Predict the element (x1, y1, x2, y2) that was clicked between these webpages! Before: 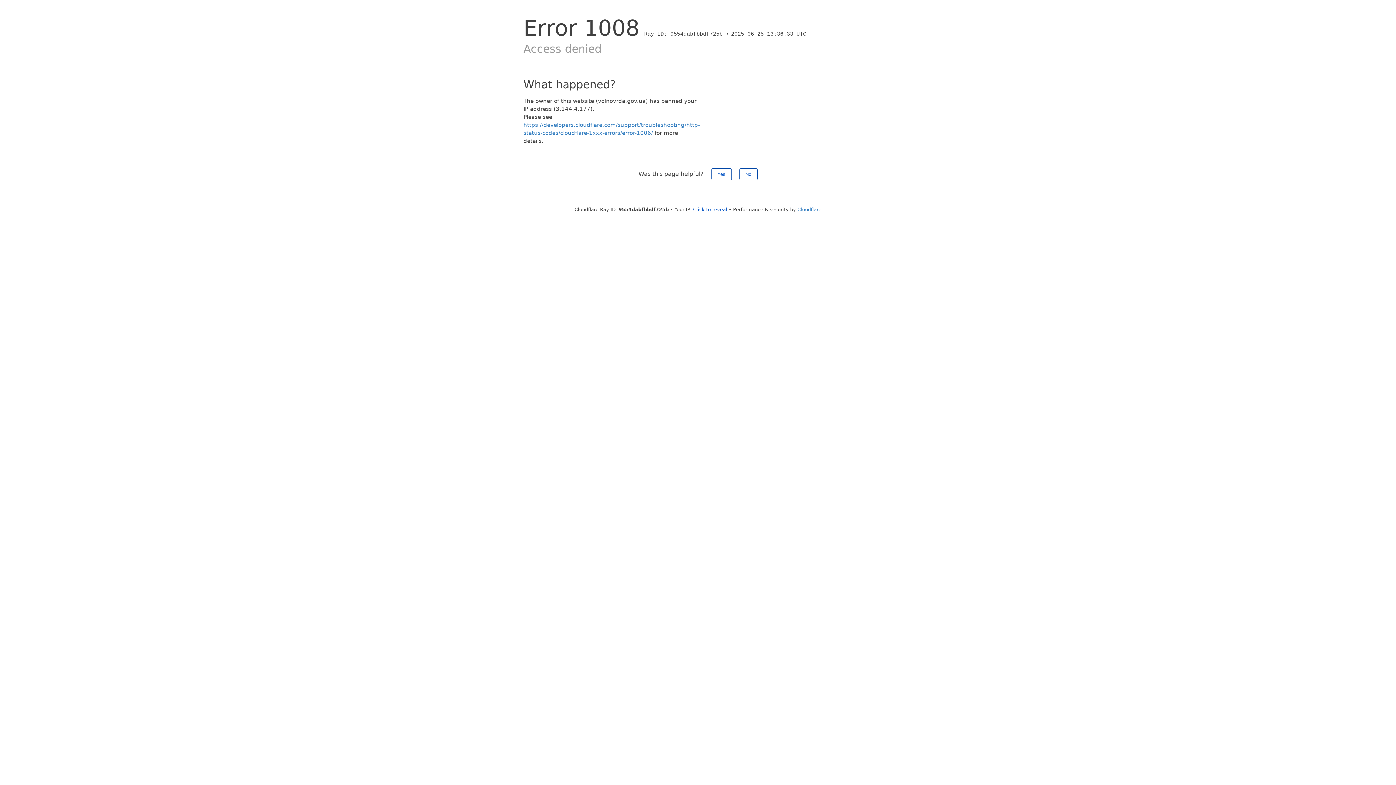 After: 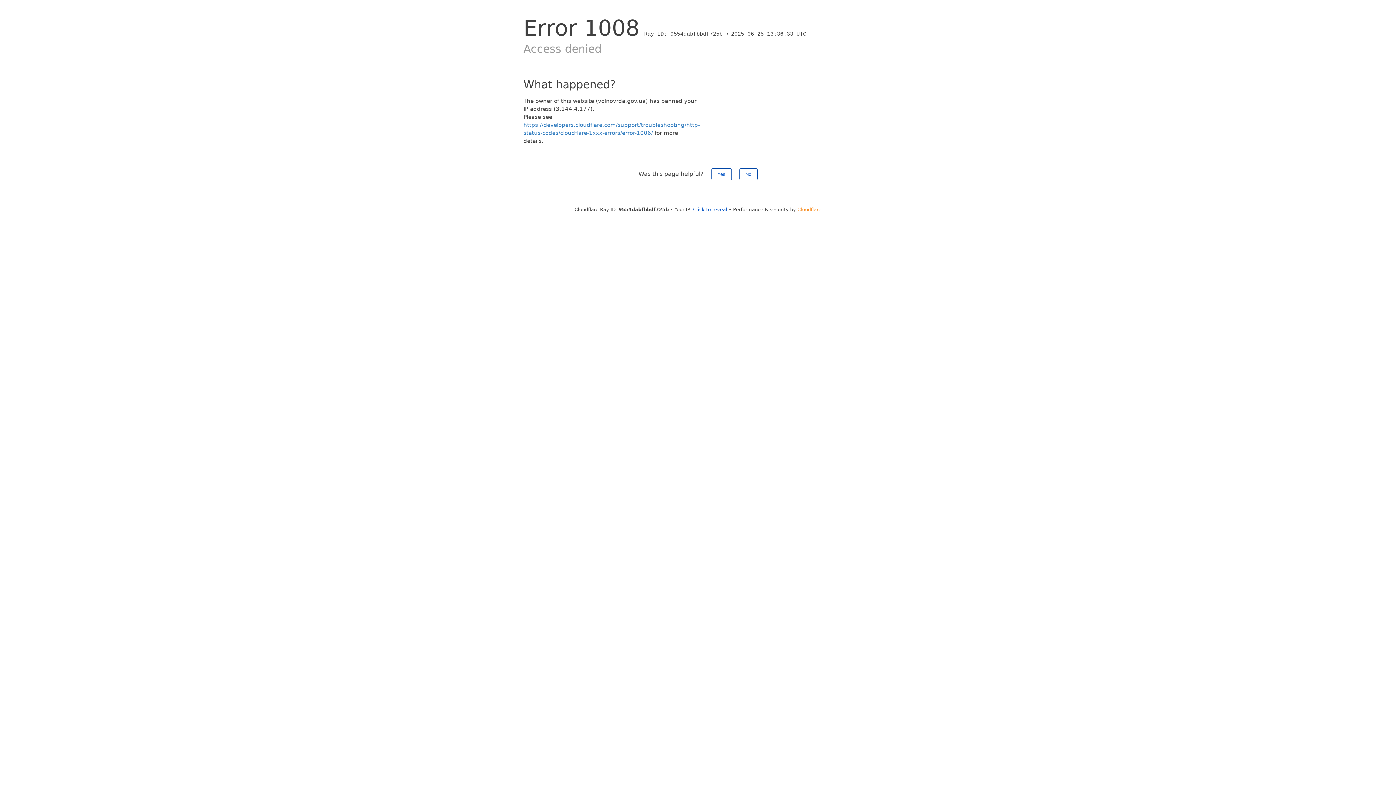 Action: bbox: (797, 206, 821, 212) label: Cloudflare